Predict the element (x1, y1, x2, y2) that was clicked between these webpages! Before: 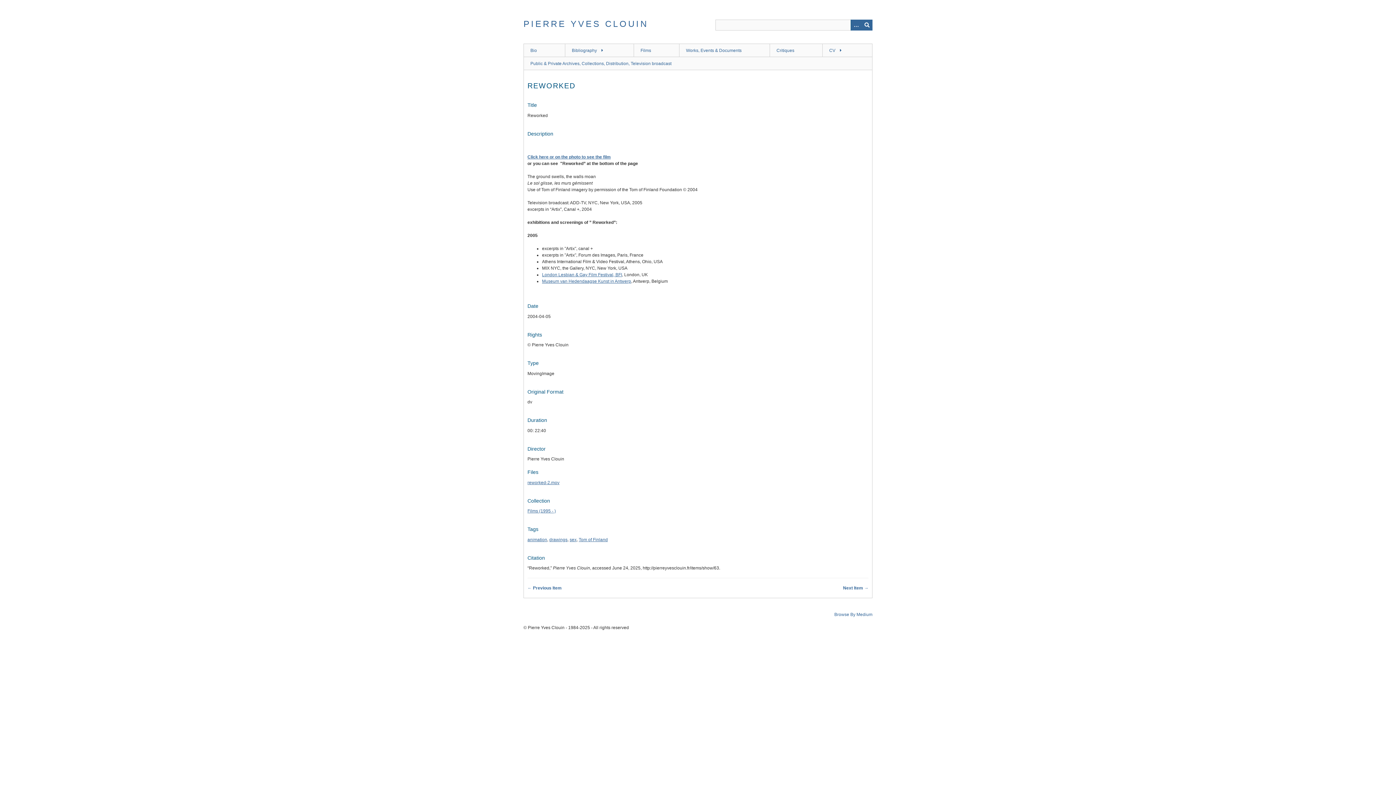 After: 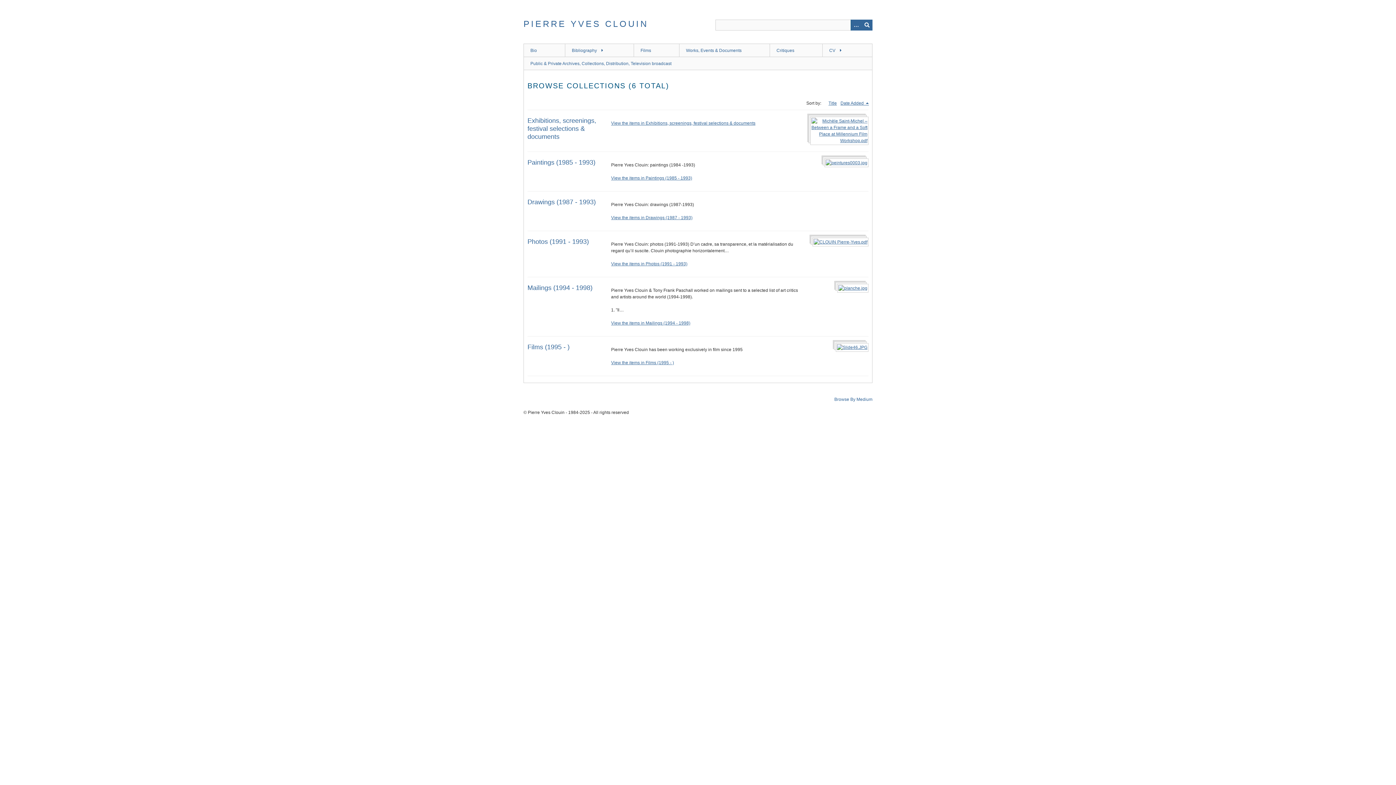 Action: bbox: (834, 612, 872, 617) label: Browse By Medium